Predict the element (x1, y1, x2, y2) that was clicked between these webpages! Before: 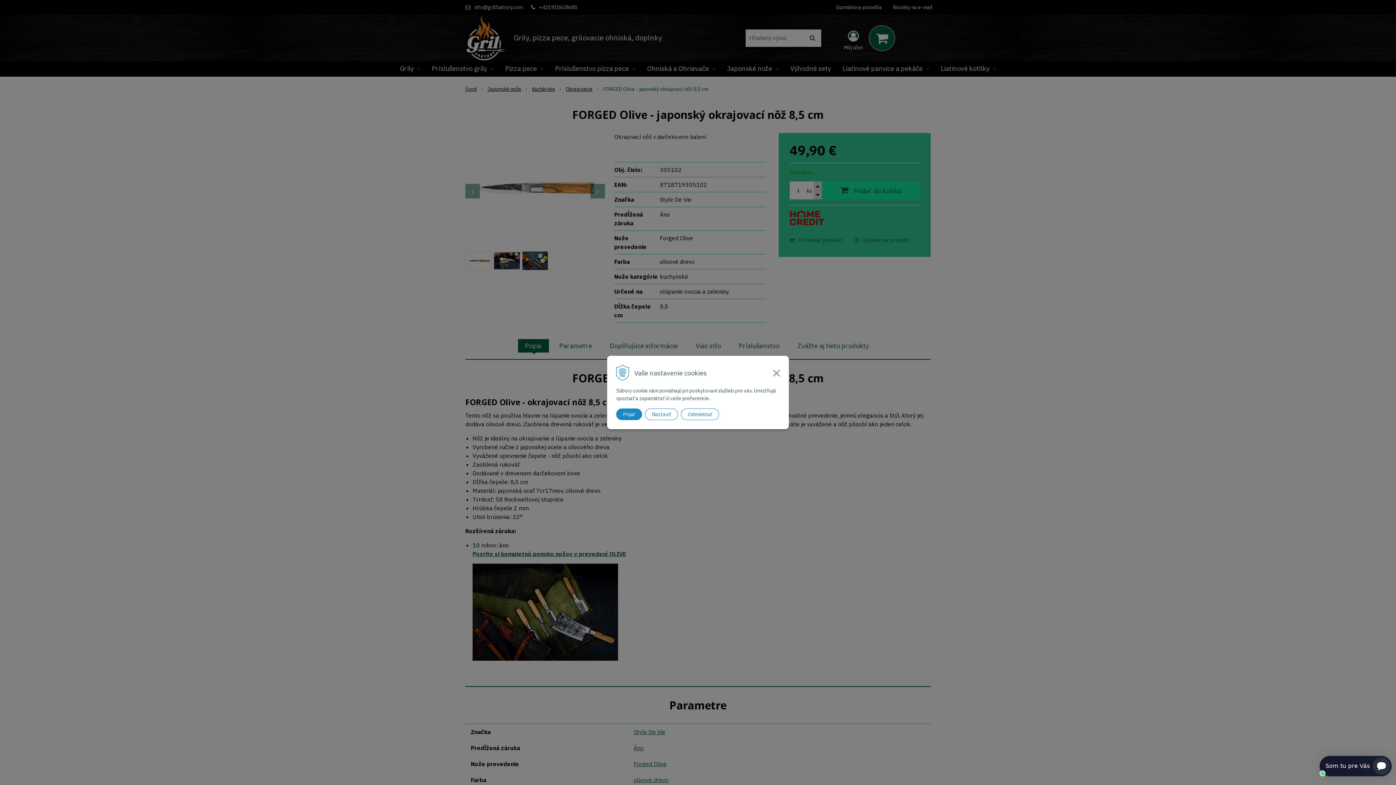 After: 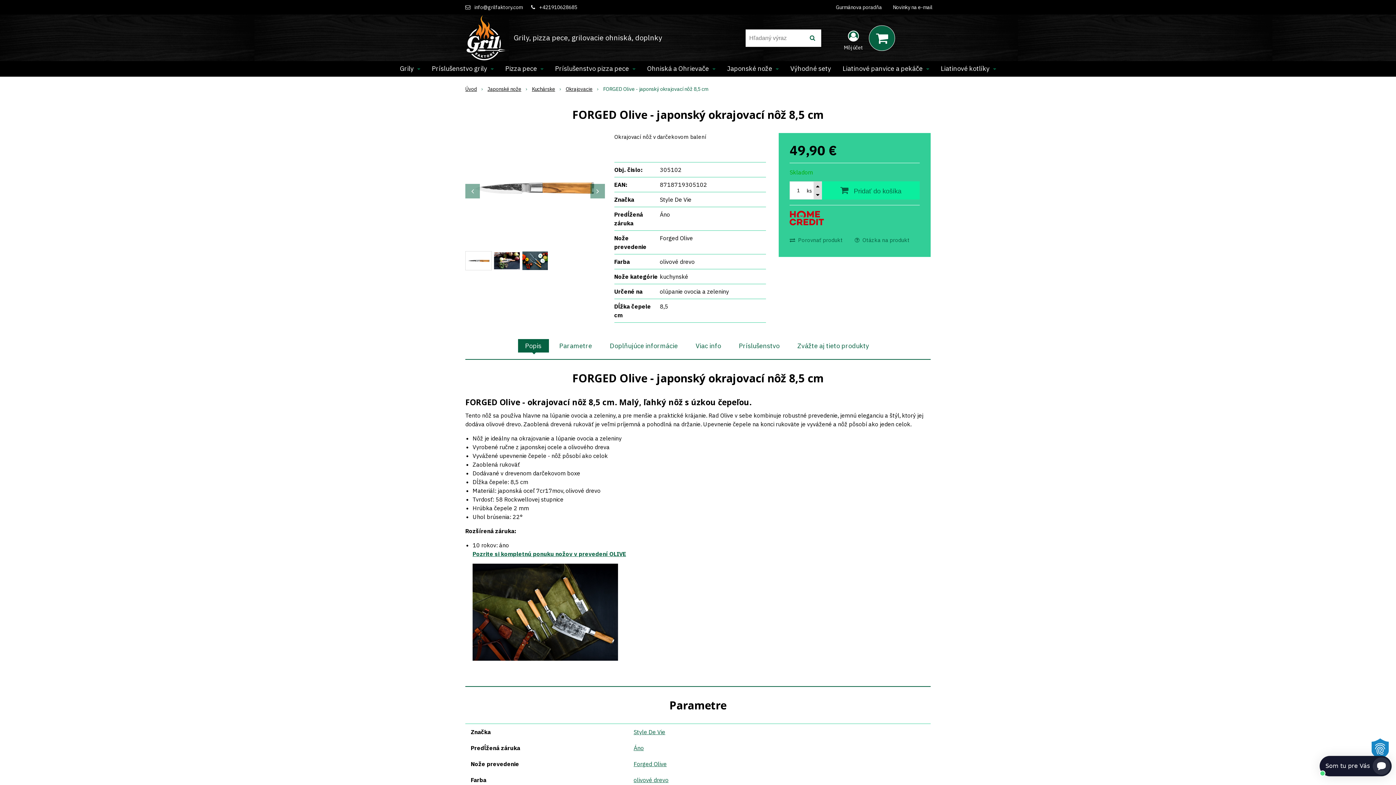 Action: bbox: (681, 408, 719, 420) label: Odmietnuť